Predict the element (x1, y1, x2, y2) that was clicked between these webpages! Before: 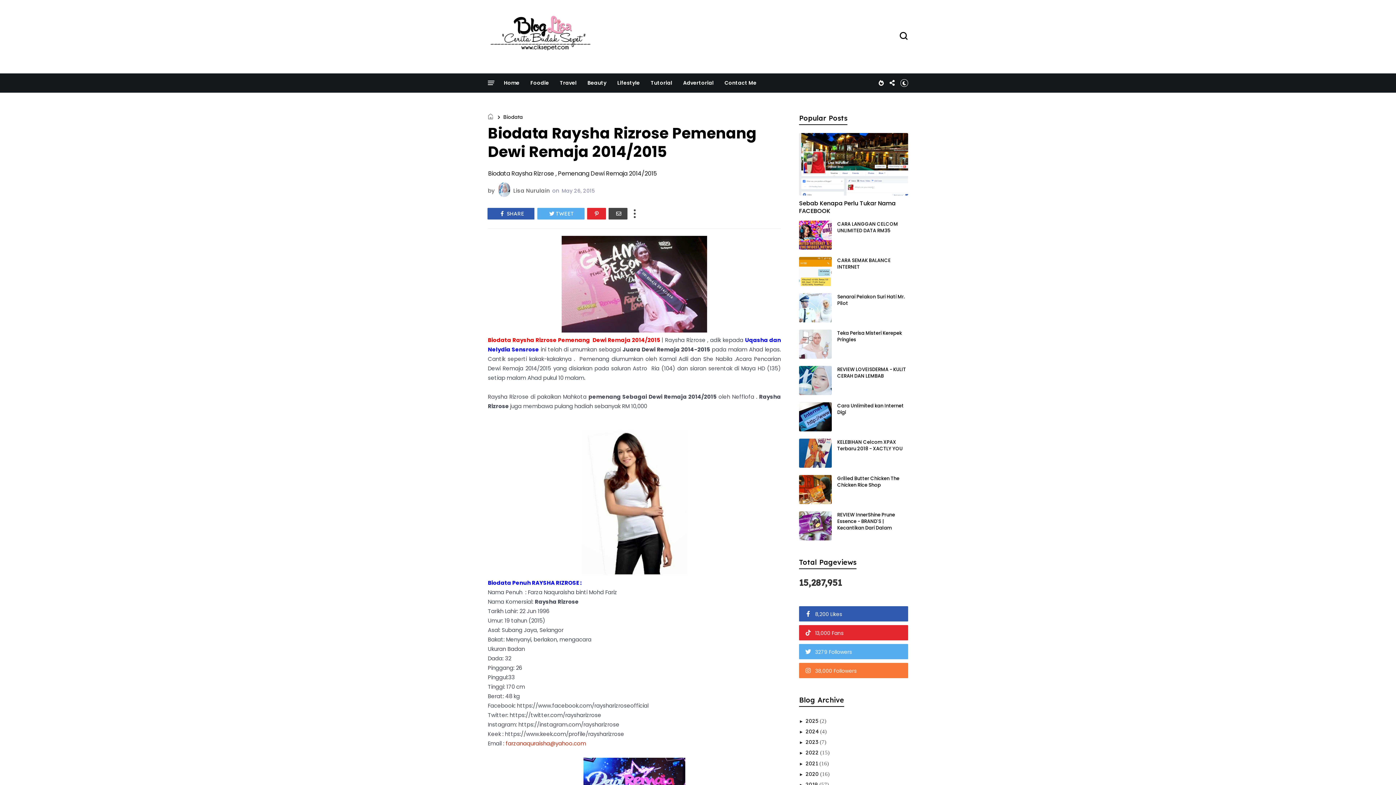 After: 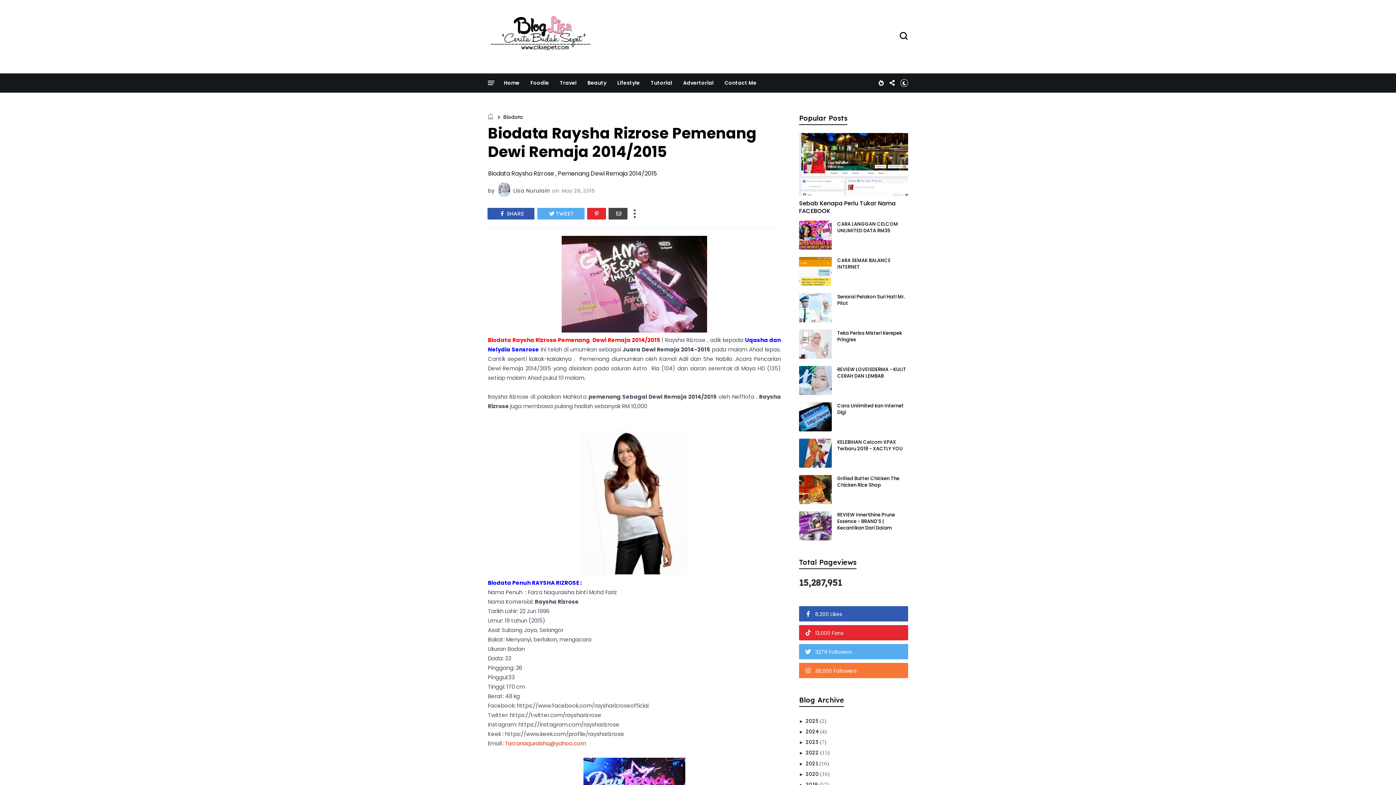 Action: bbox: (587, 208, 606, 219) label: Share to Pinterest